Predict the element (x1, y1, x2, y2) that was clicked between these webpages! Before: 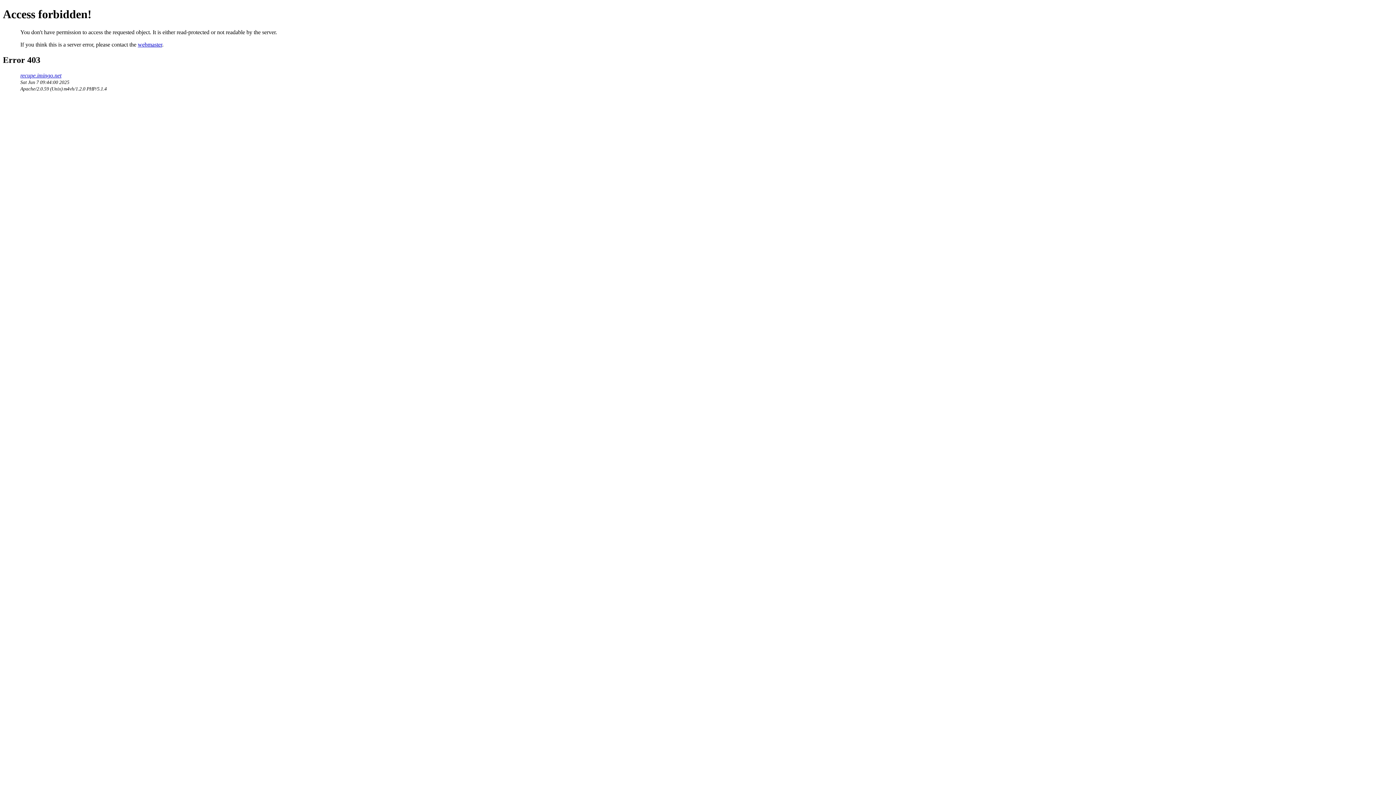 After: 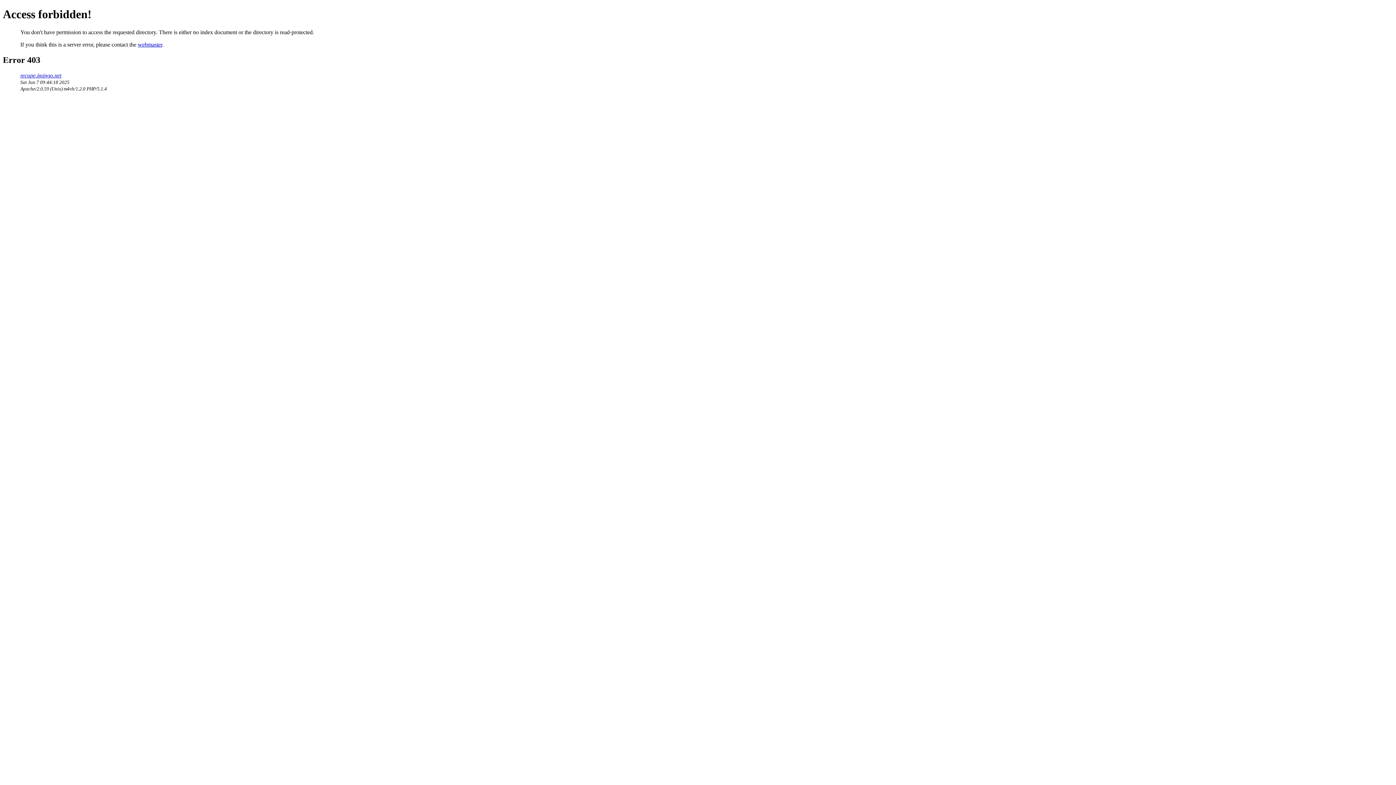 Action: label: recupe.imingo.net bbox: (20, 72, 61, 78)